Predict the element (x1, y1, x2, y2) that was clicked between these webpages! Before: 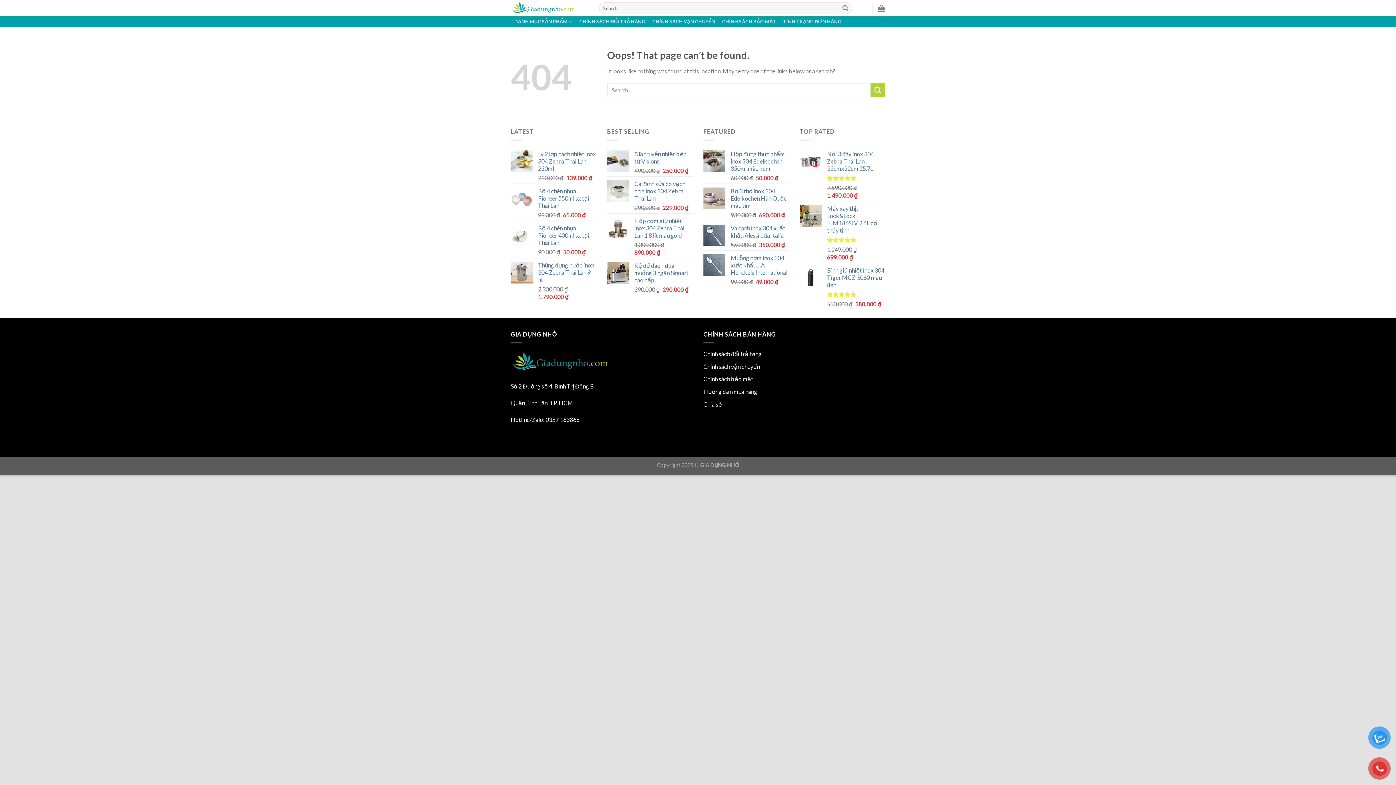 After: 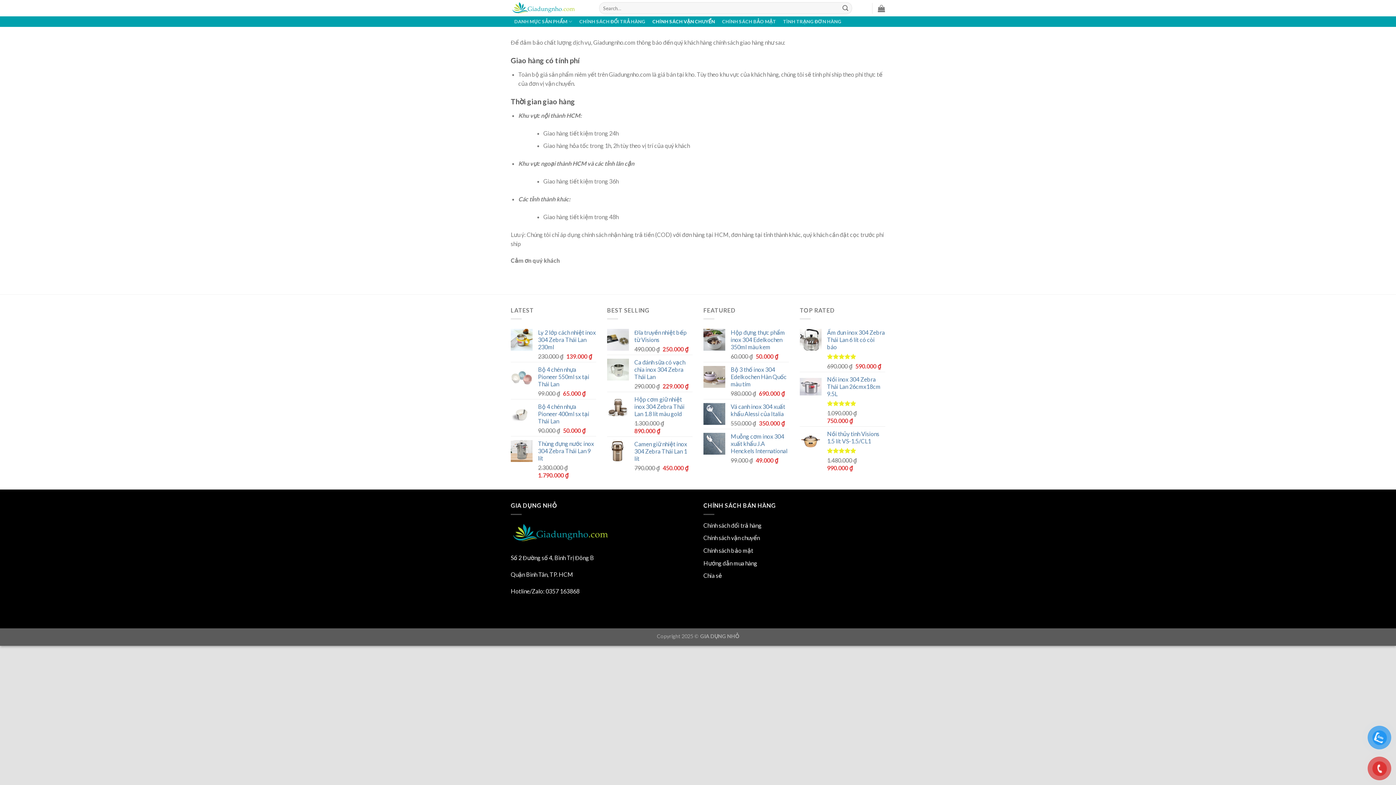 Action: bbox: (649, 16, 718, 26) label: CHÍNH SÁCH VẬN CHUYỂN